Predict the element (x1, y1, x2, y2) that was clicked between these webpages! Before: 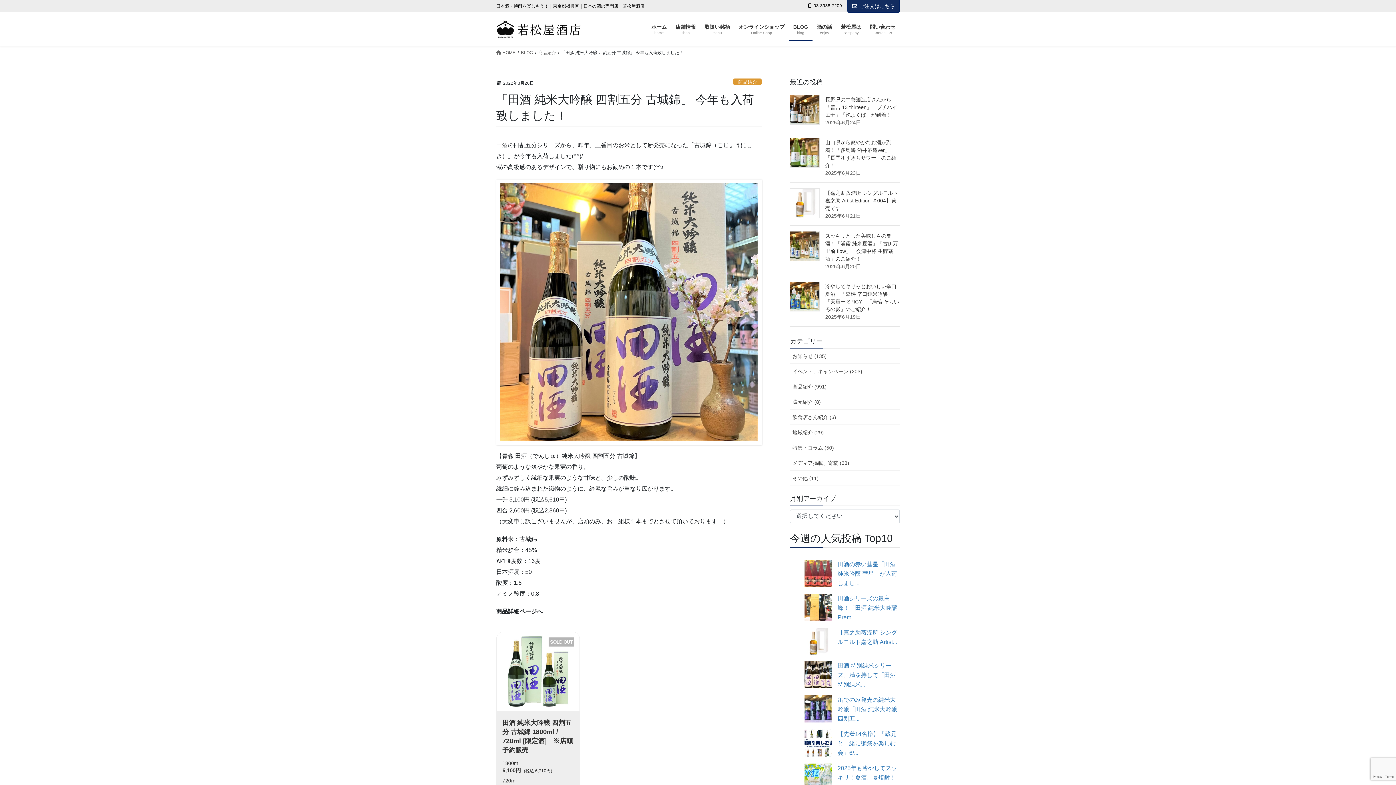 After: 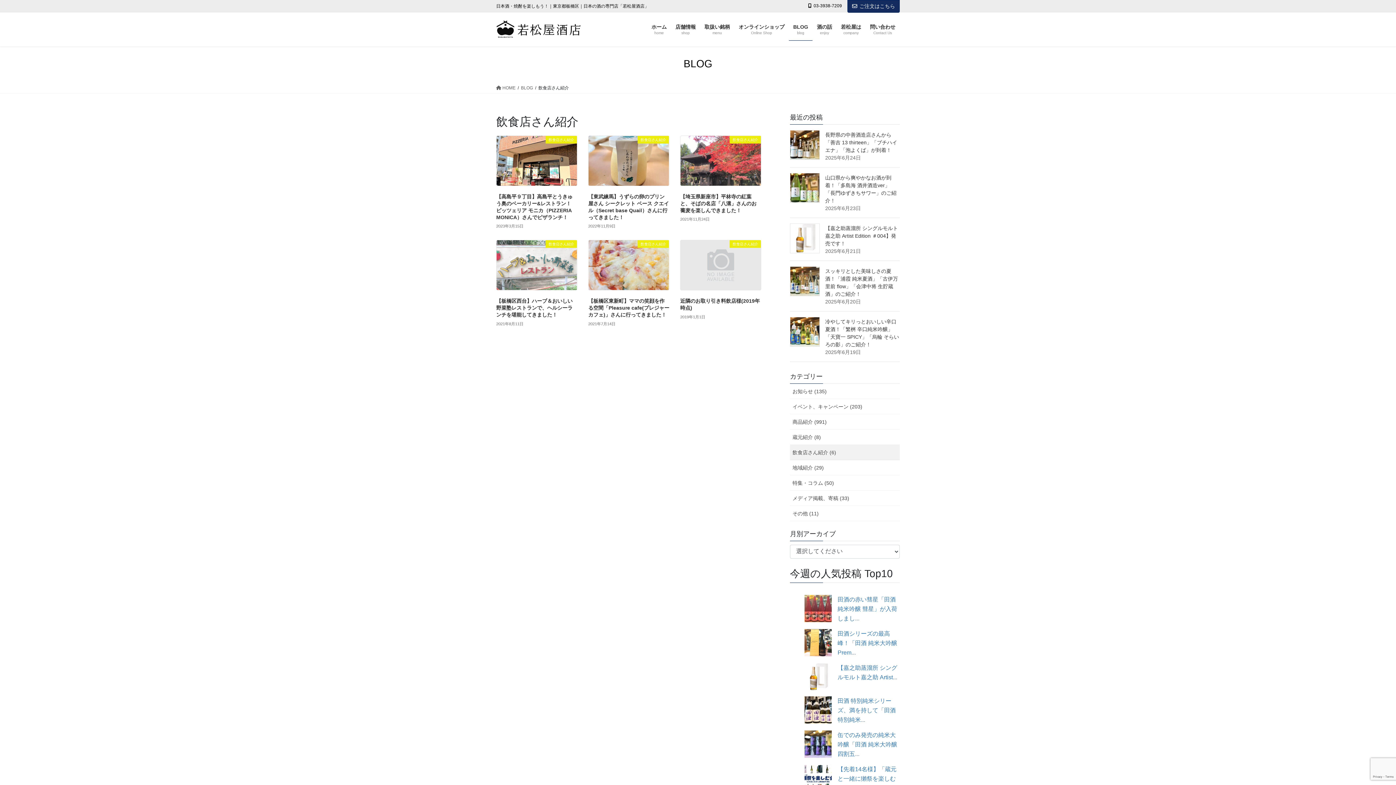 Action: label: 飲食店さん紹介 (6) bbox: (790, 409, 900, 424)